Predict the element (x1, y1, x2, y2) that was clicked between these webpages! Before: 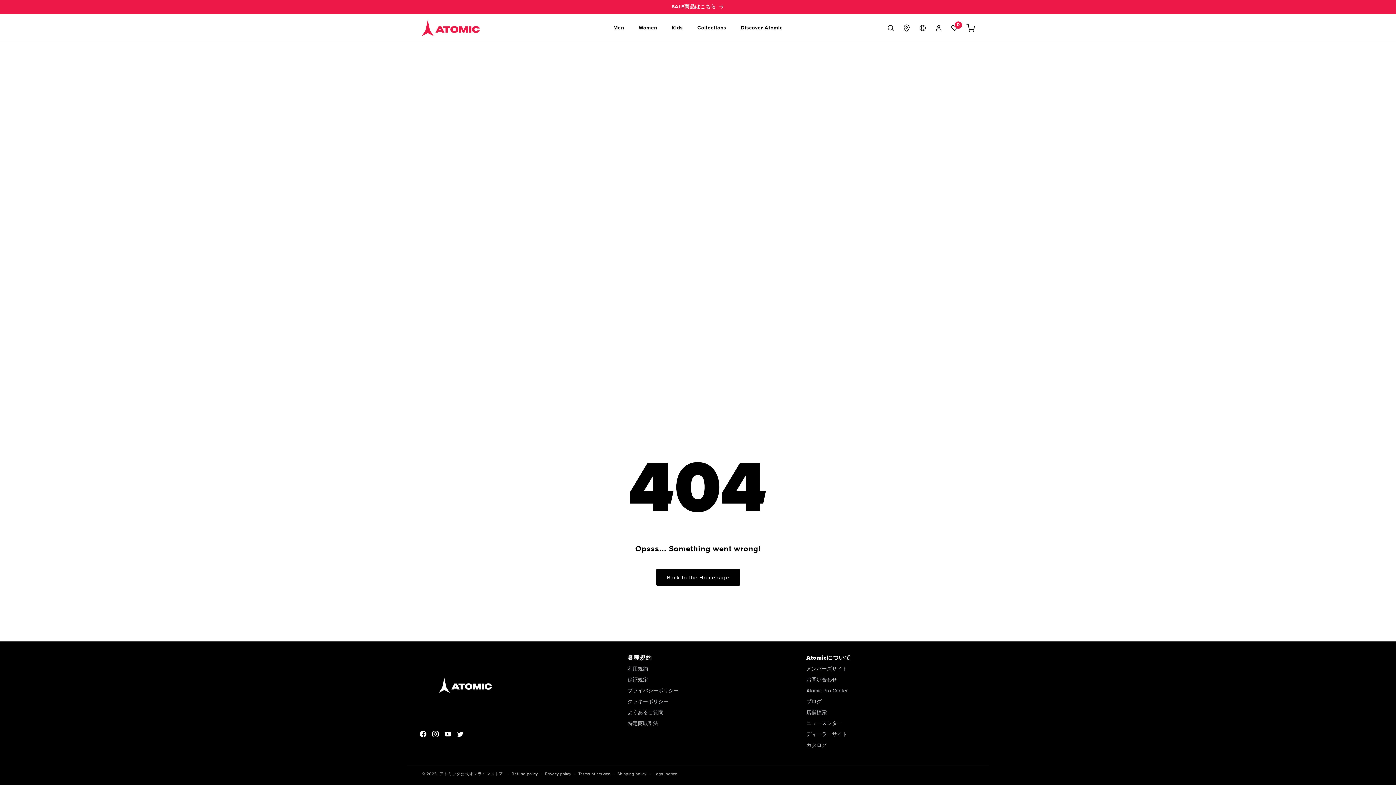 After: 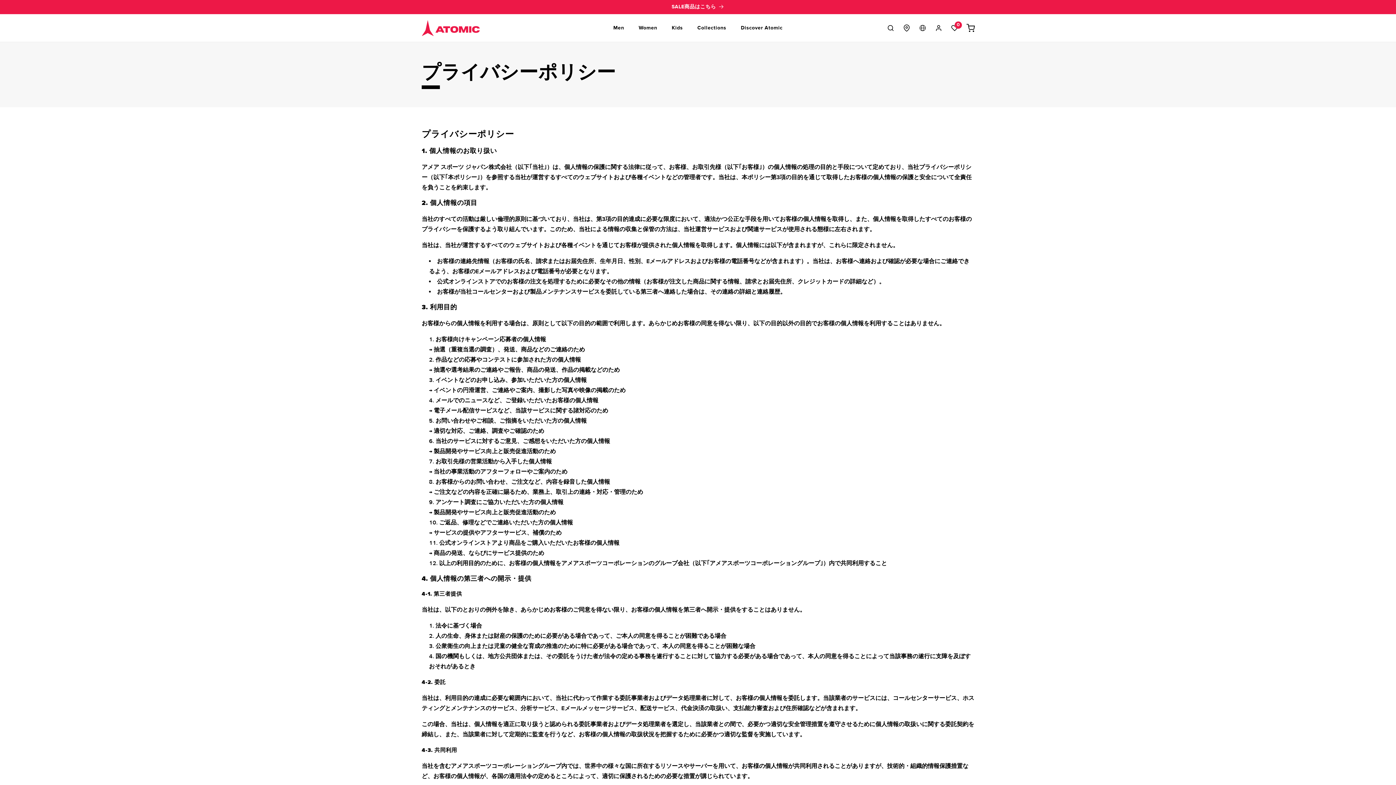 Action: bbox: (627, 686, 678, 695) label: プライバシーポリシー